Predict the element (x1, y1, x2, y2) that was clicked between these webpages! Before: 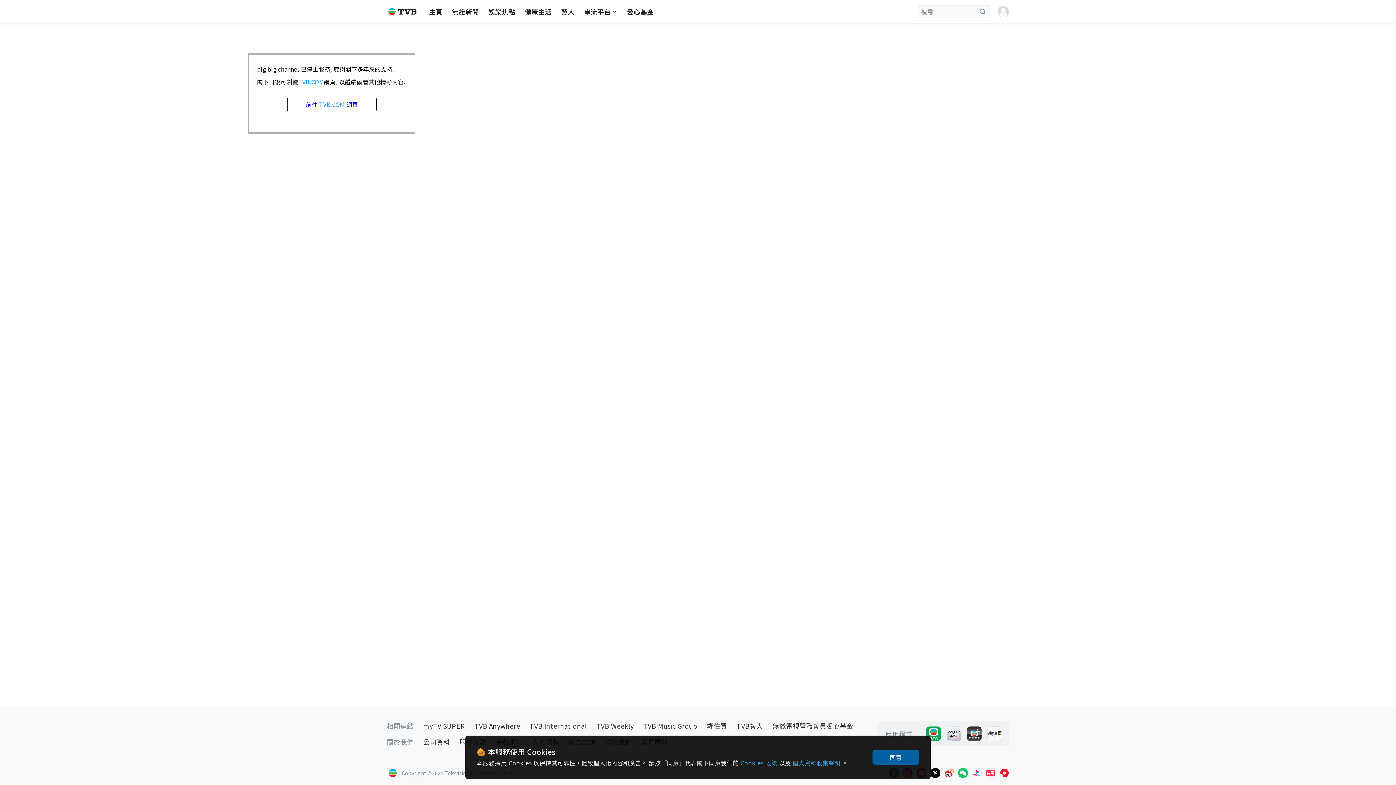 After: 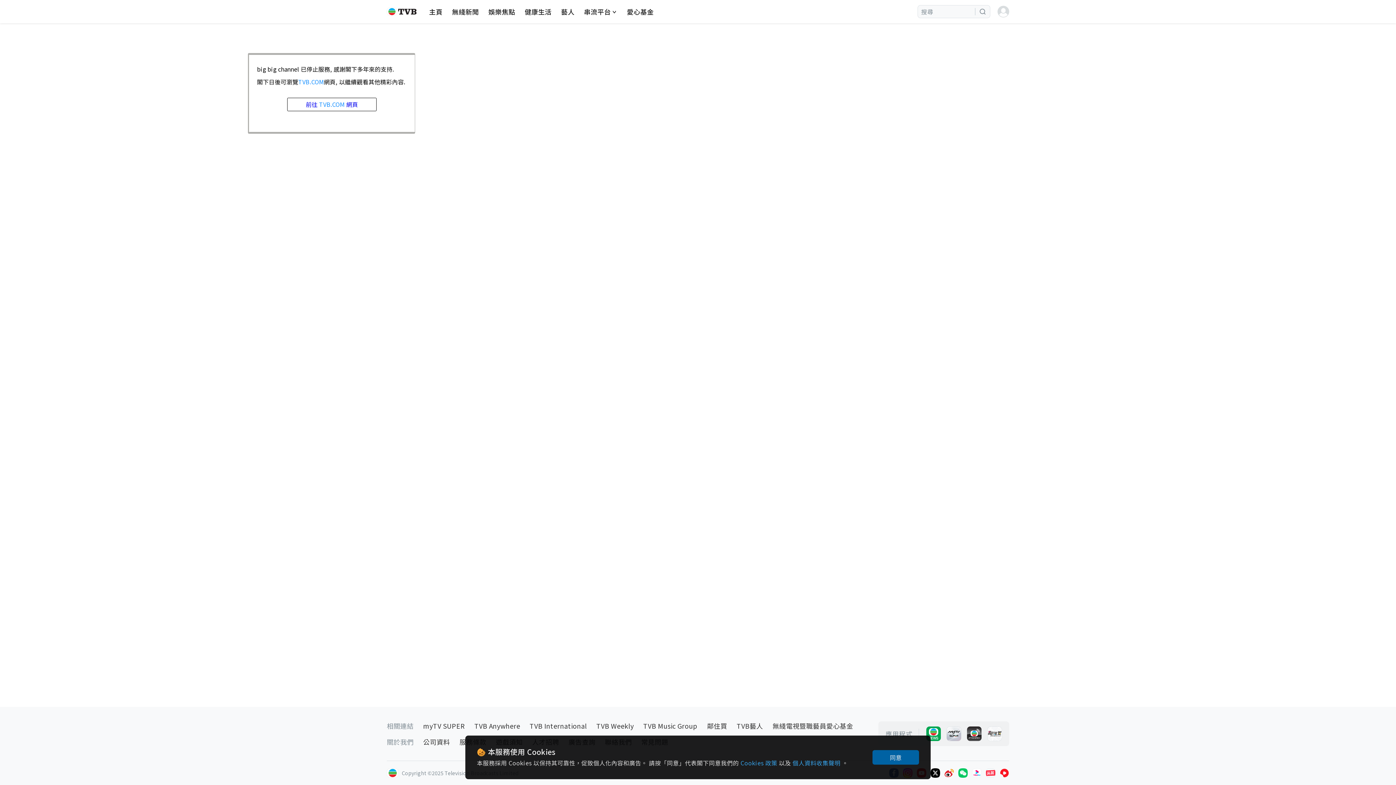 Action: bbox: (972, 768, 981, 778)